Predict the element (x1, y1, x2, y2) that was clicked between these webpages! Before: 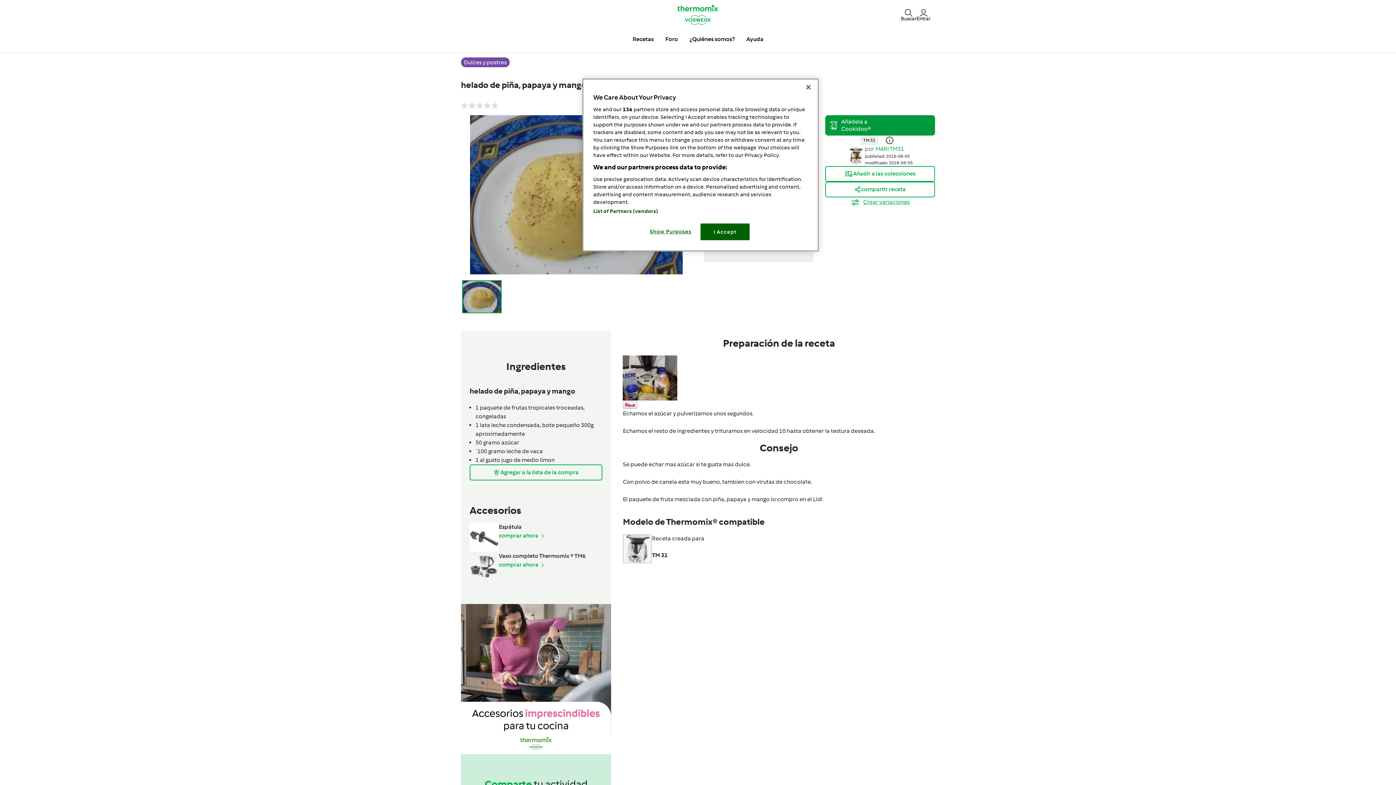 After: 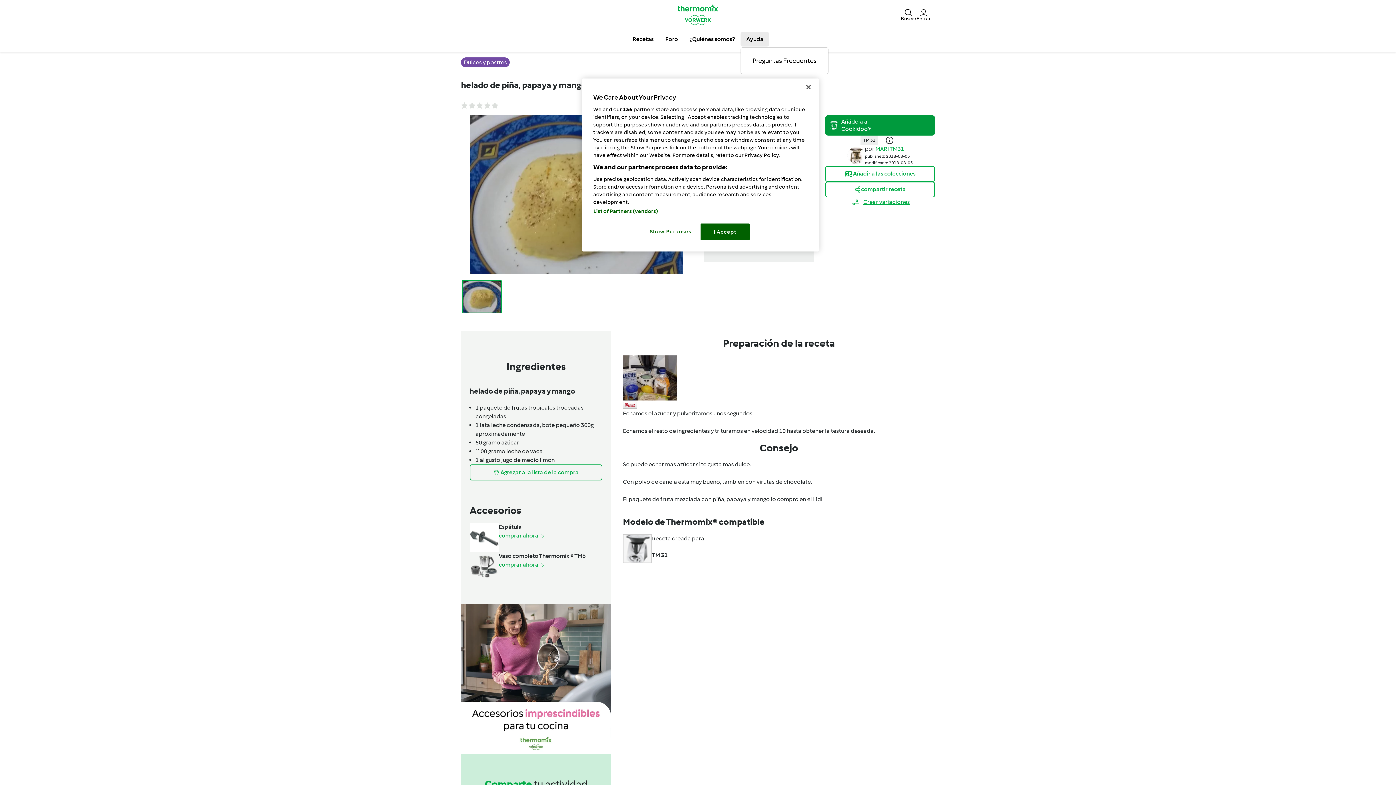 Action: bbox: (740, 32, 769, 46) label: Ayuda